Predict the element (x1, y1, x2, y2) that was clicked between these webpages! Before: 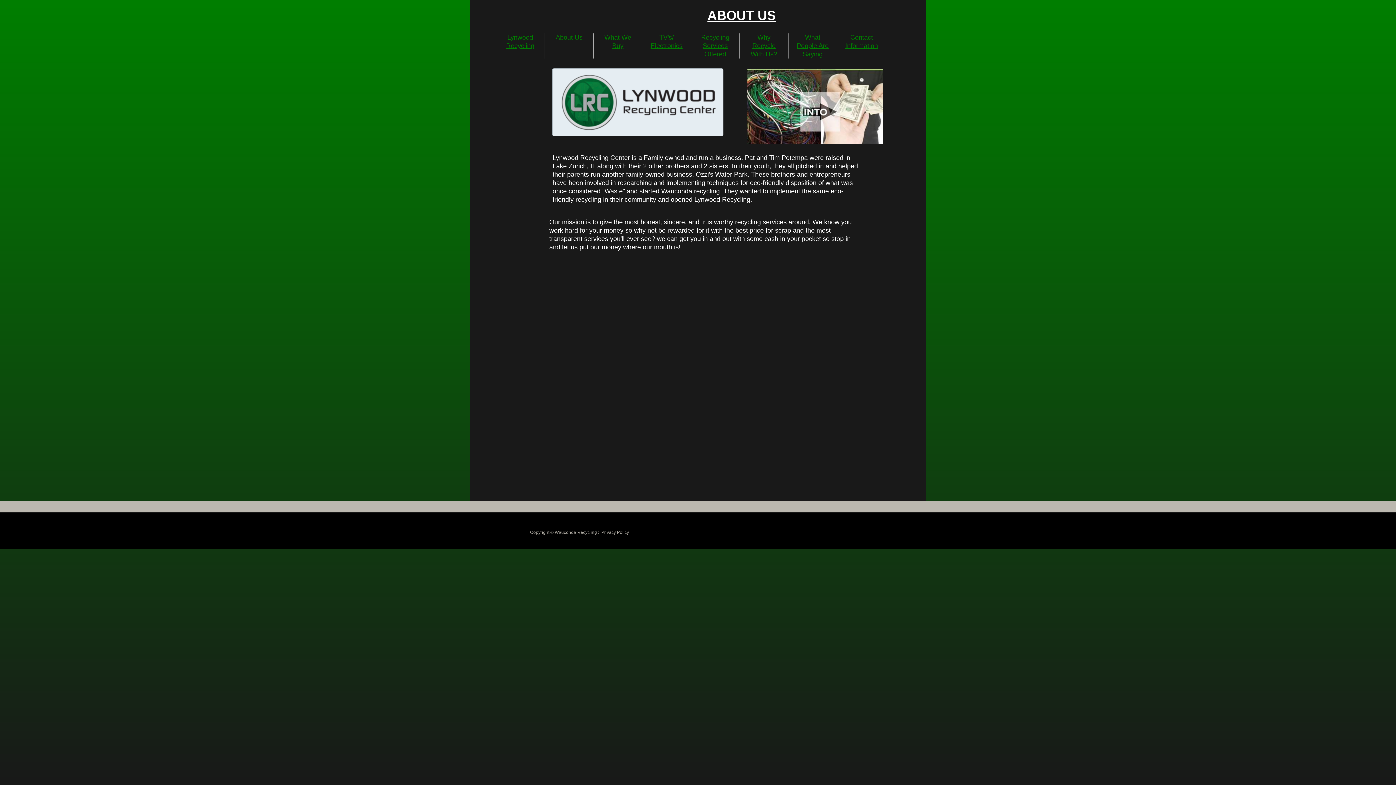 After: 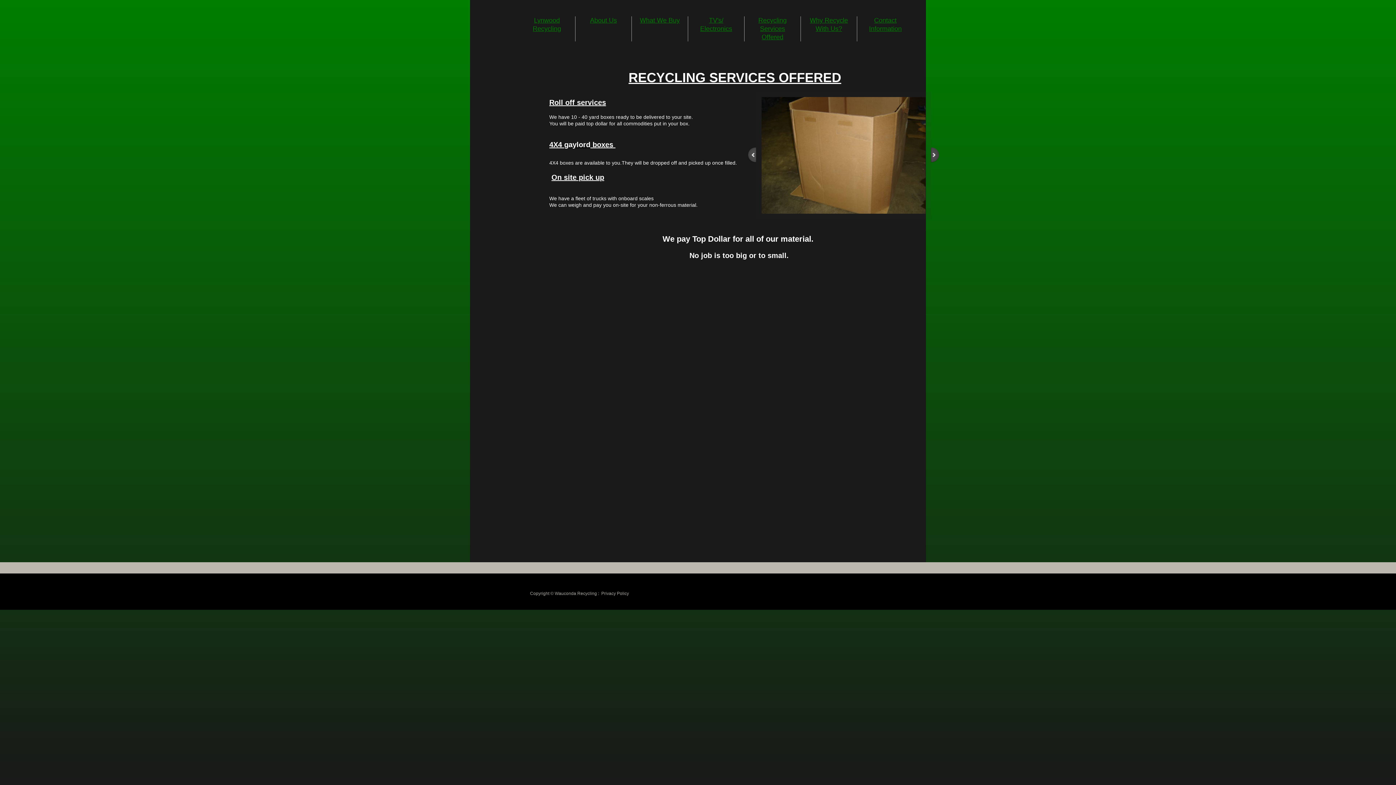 Action: label: Recycling Services Offered bbox: (701, 33, 729, 57)